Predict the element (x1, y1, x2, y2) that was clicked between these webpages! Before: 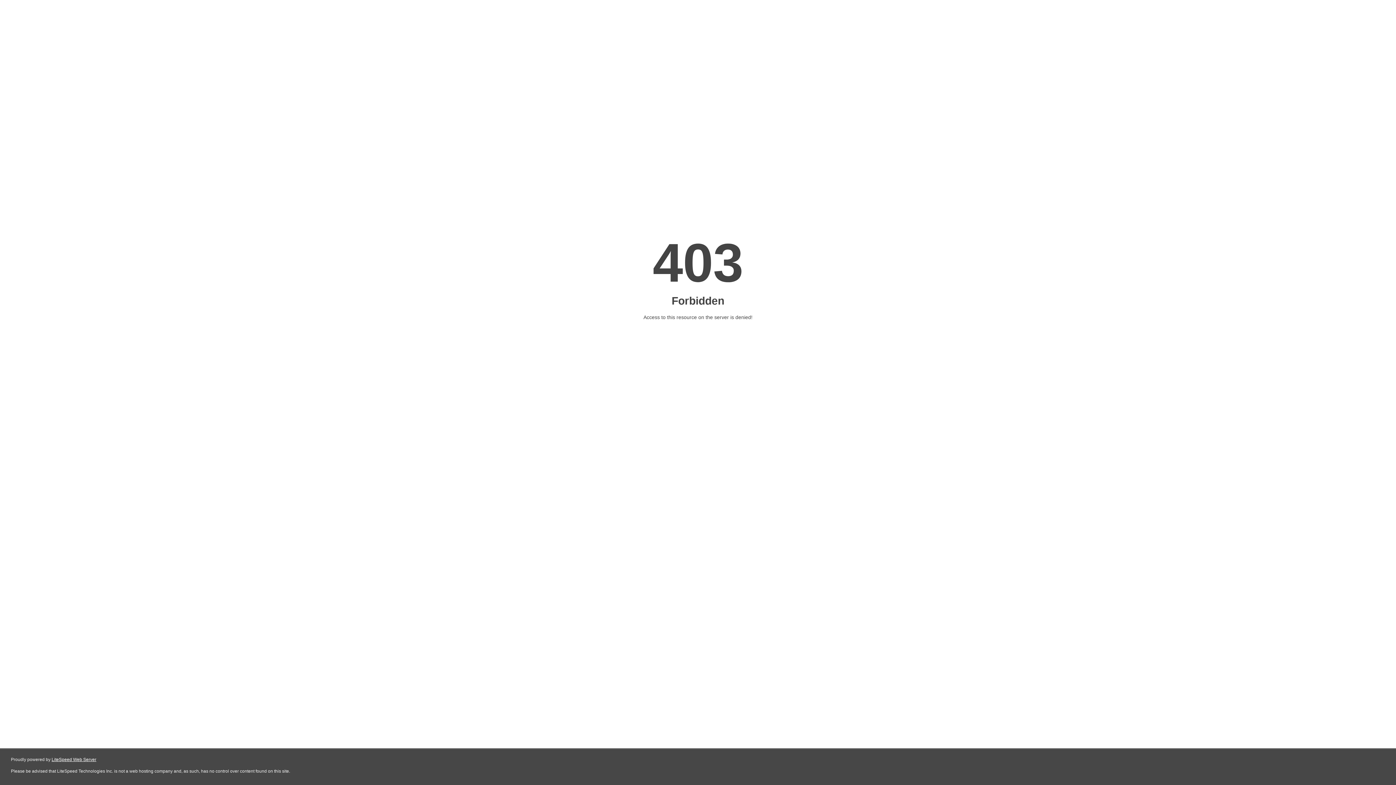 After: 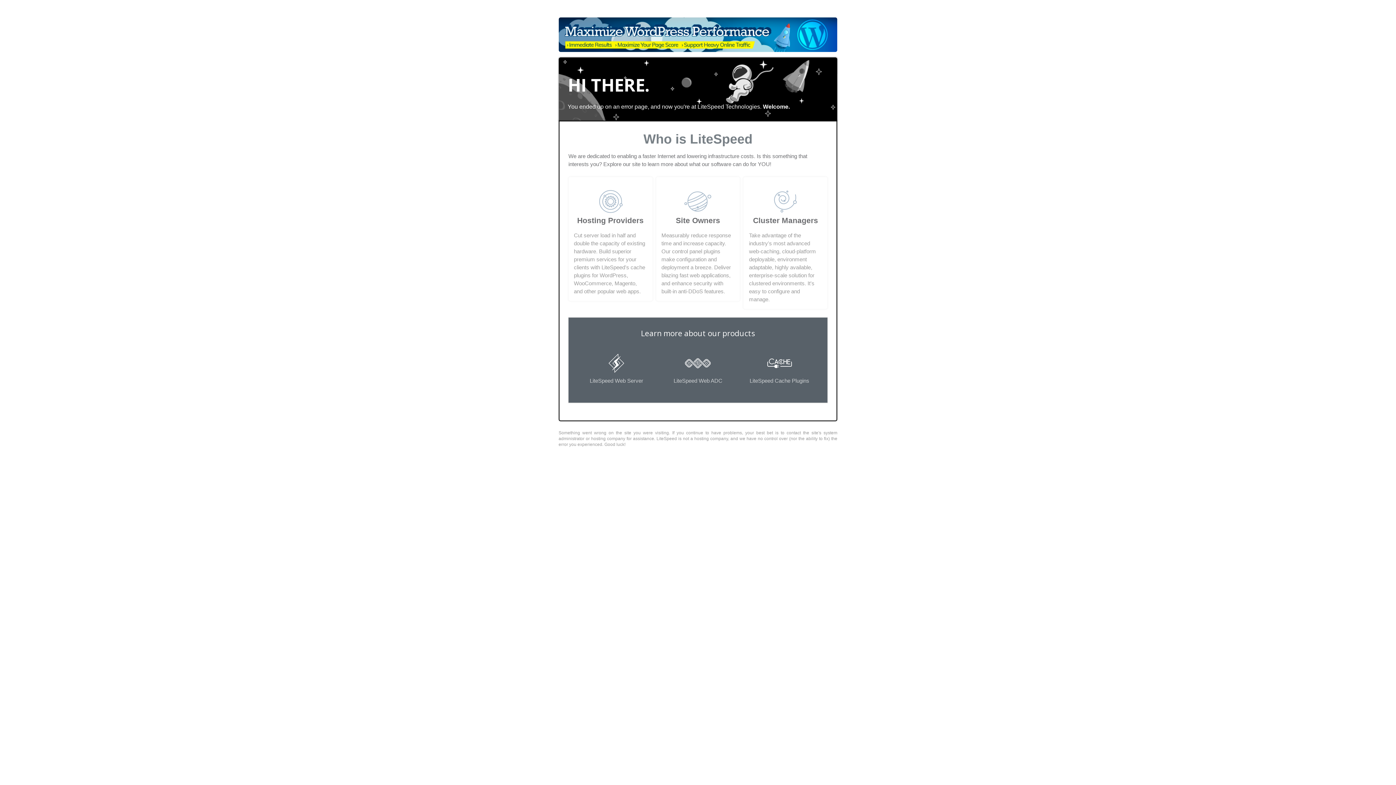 Action: label: LiteSpeed Web Server bbox: (51, 757, 96, 762)